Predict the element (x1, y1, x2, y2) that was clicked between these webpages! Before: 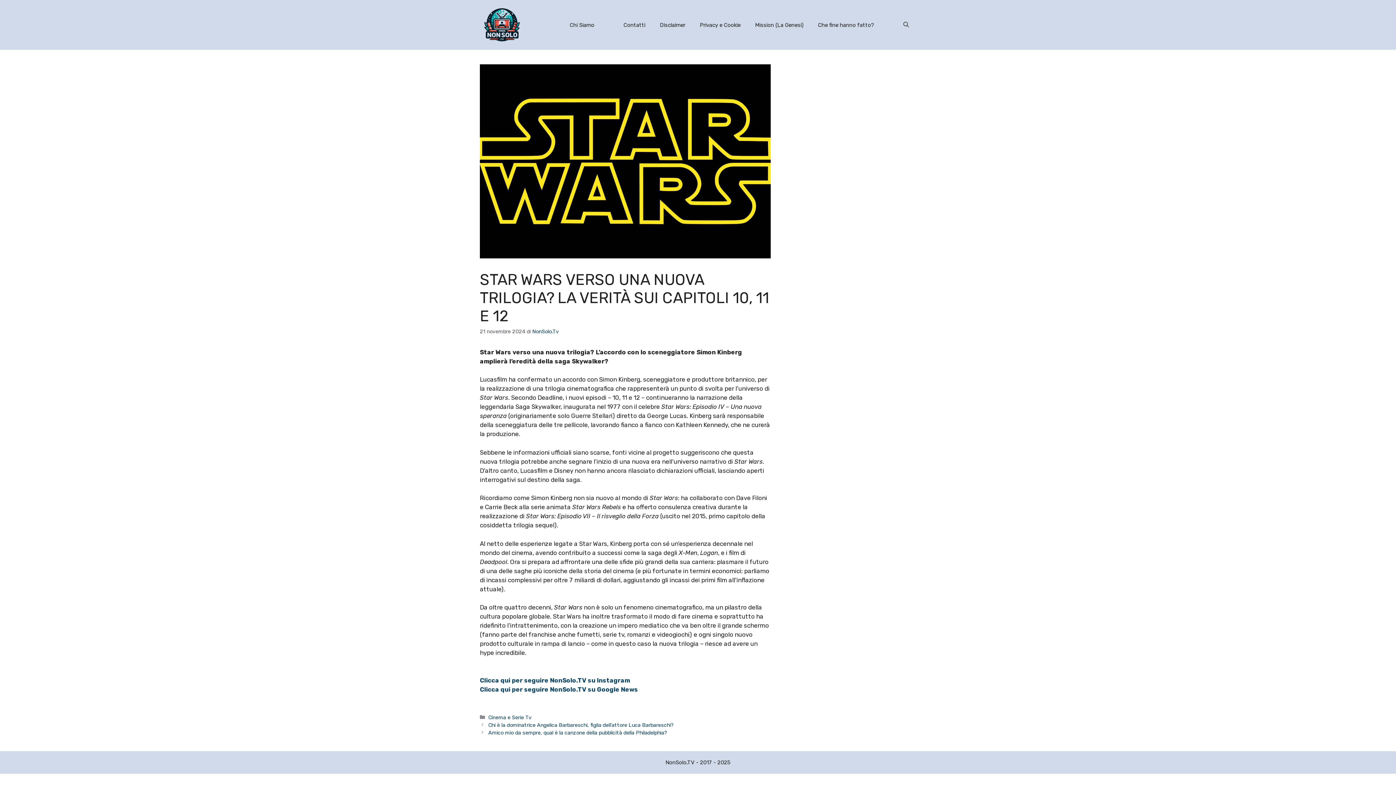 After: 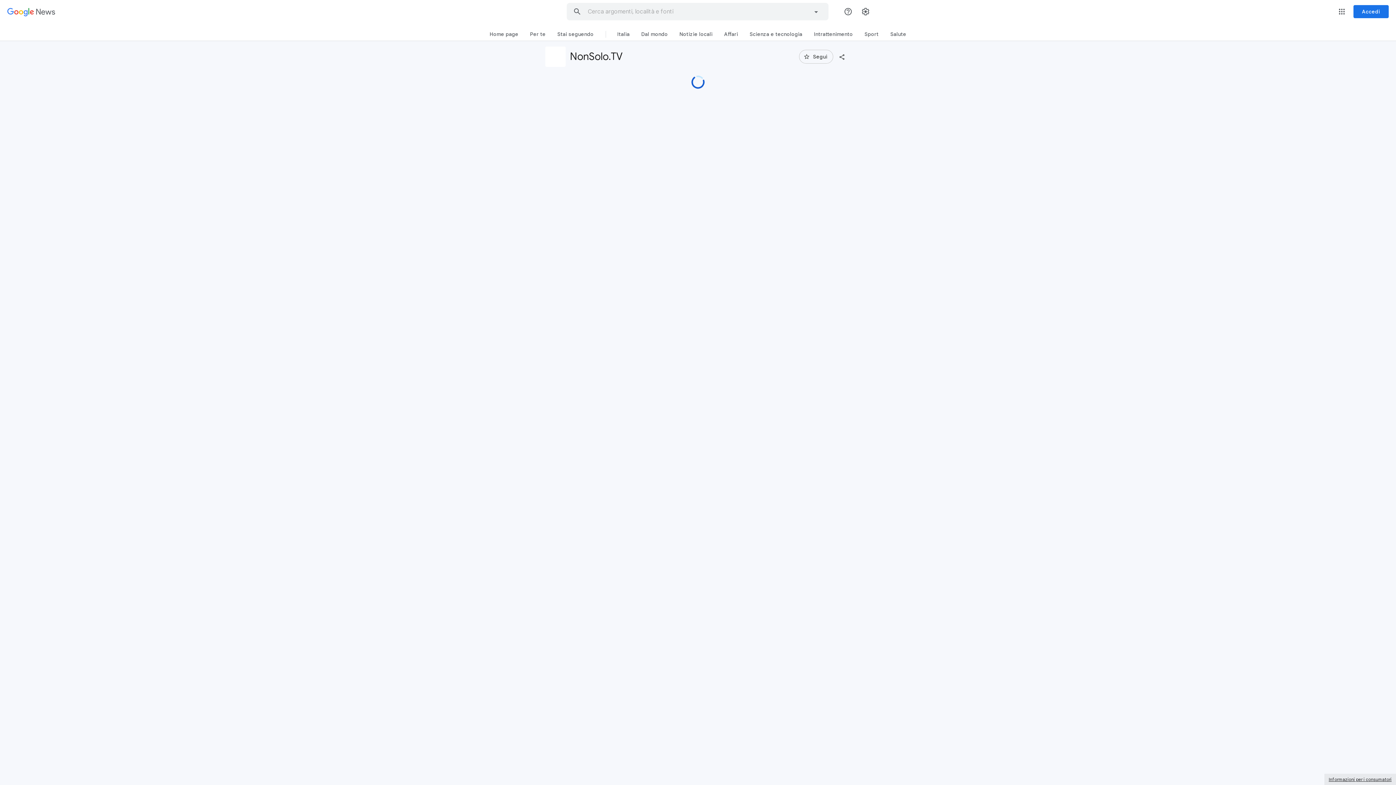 Action: label: Clicca qui per seguire NonSolo.TV su Google News bbox: (480, 686, 638, 693)